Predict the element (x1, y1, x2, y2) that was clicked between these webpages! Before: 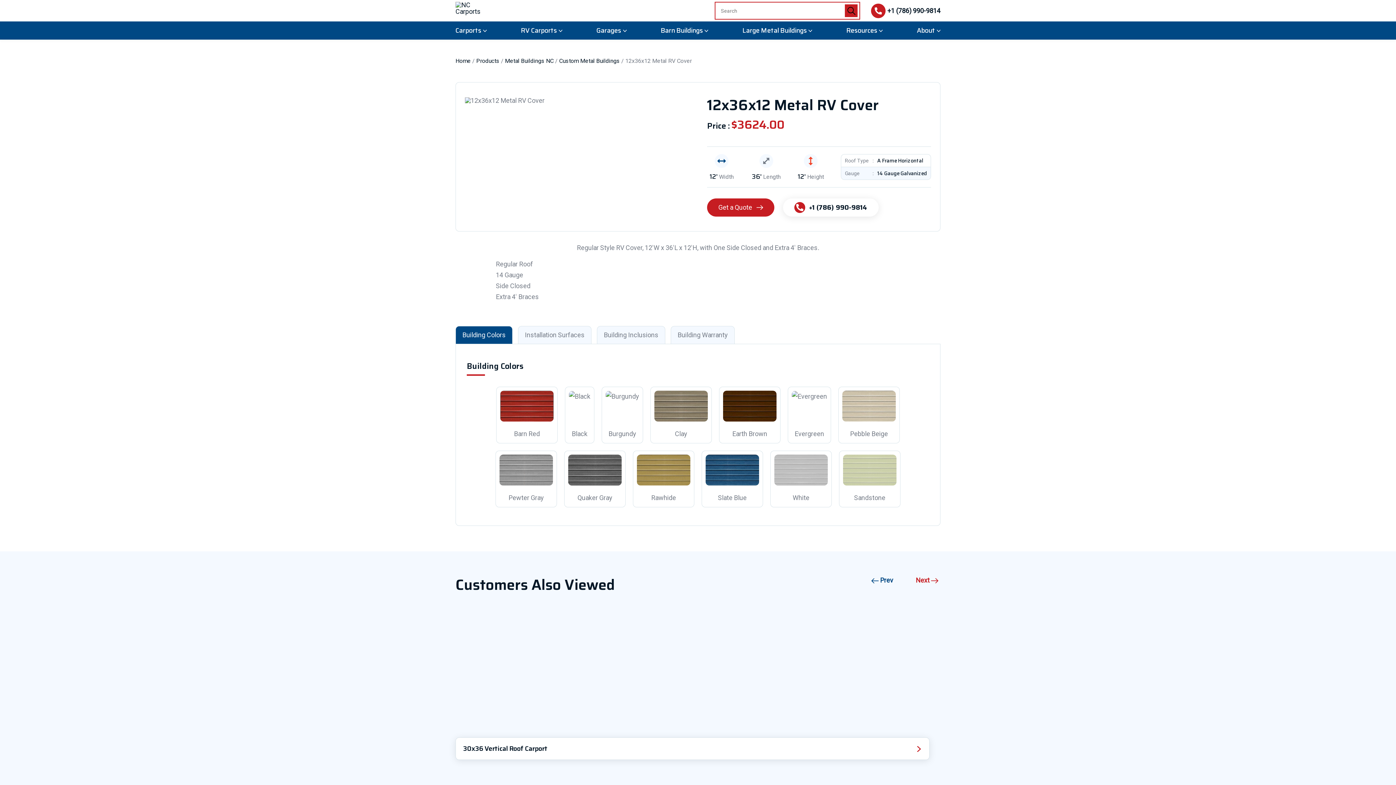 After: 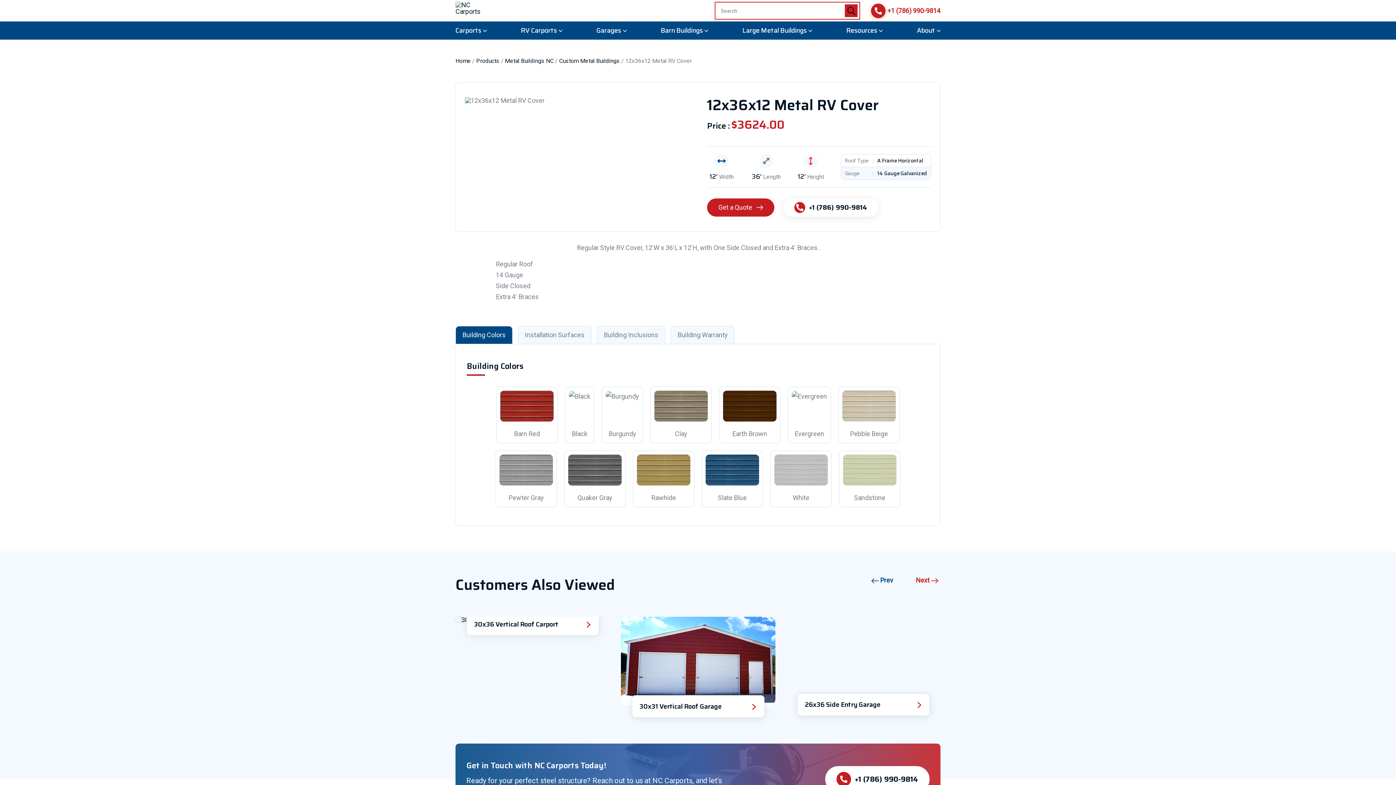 Action: bbox: (871, 3, 940, 18) label: +1 (786) 990-9814